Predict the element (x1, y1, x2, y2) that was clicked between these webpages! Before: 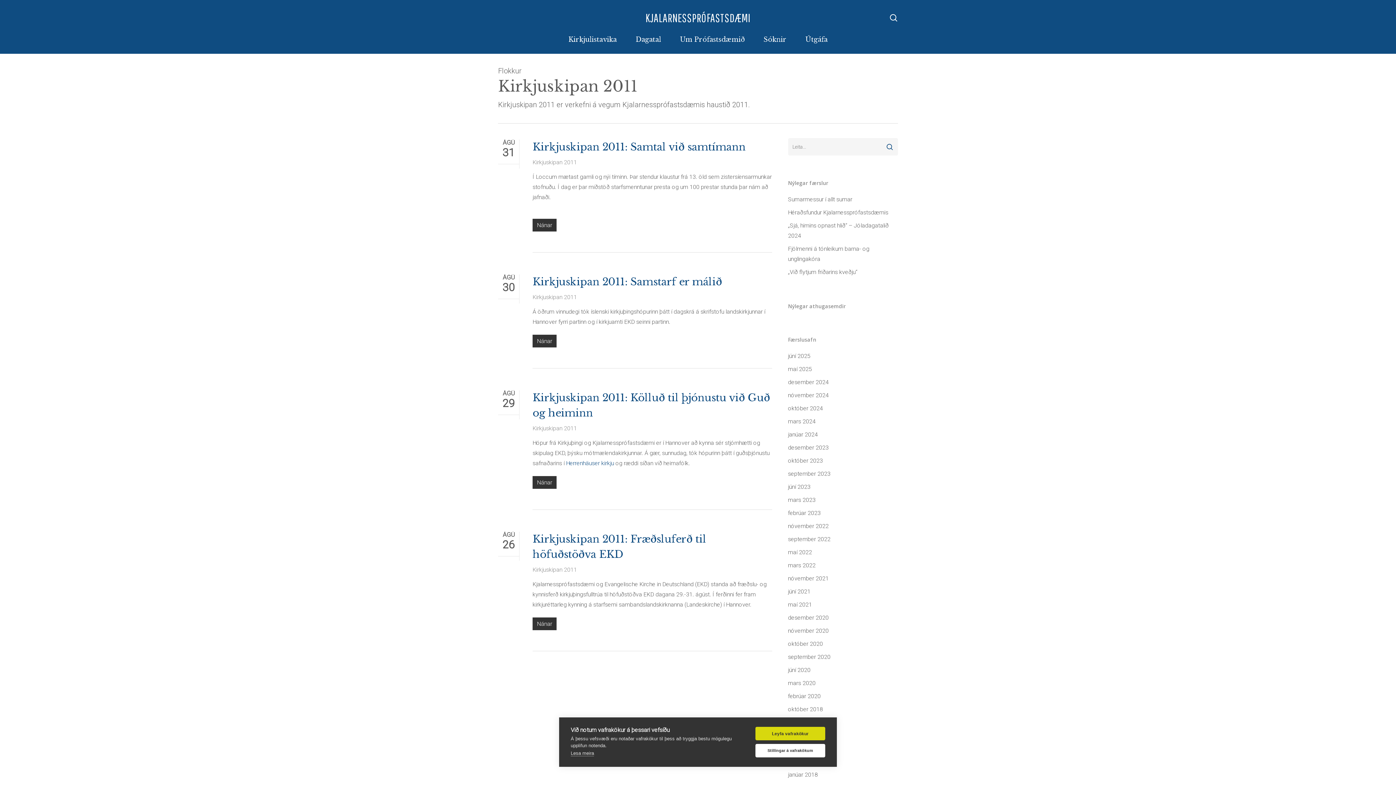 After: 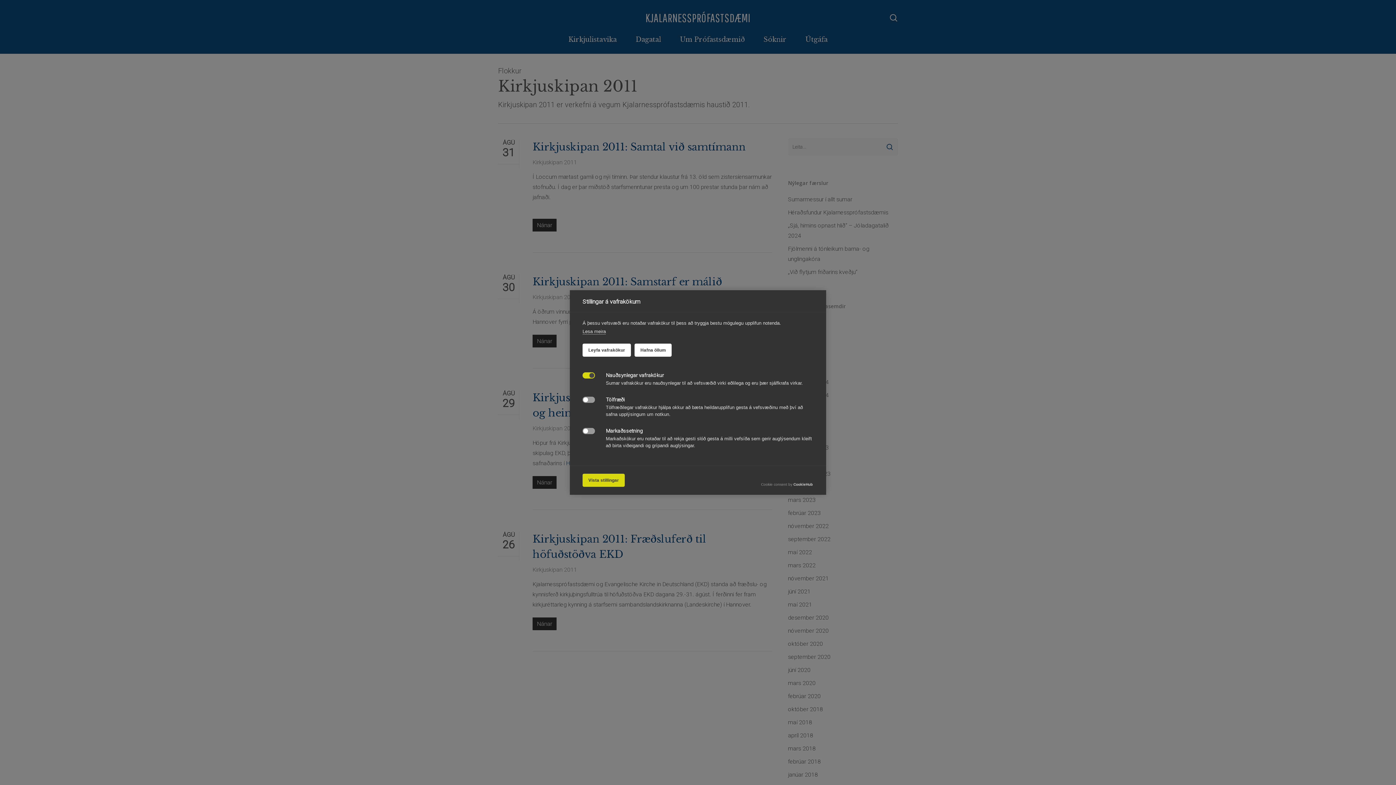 Action: label: Stillingar á vafrakökum bbox: (755, 744, 825, 757)